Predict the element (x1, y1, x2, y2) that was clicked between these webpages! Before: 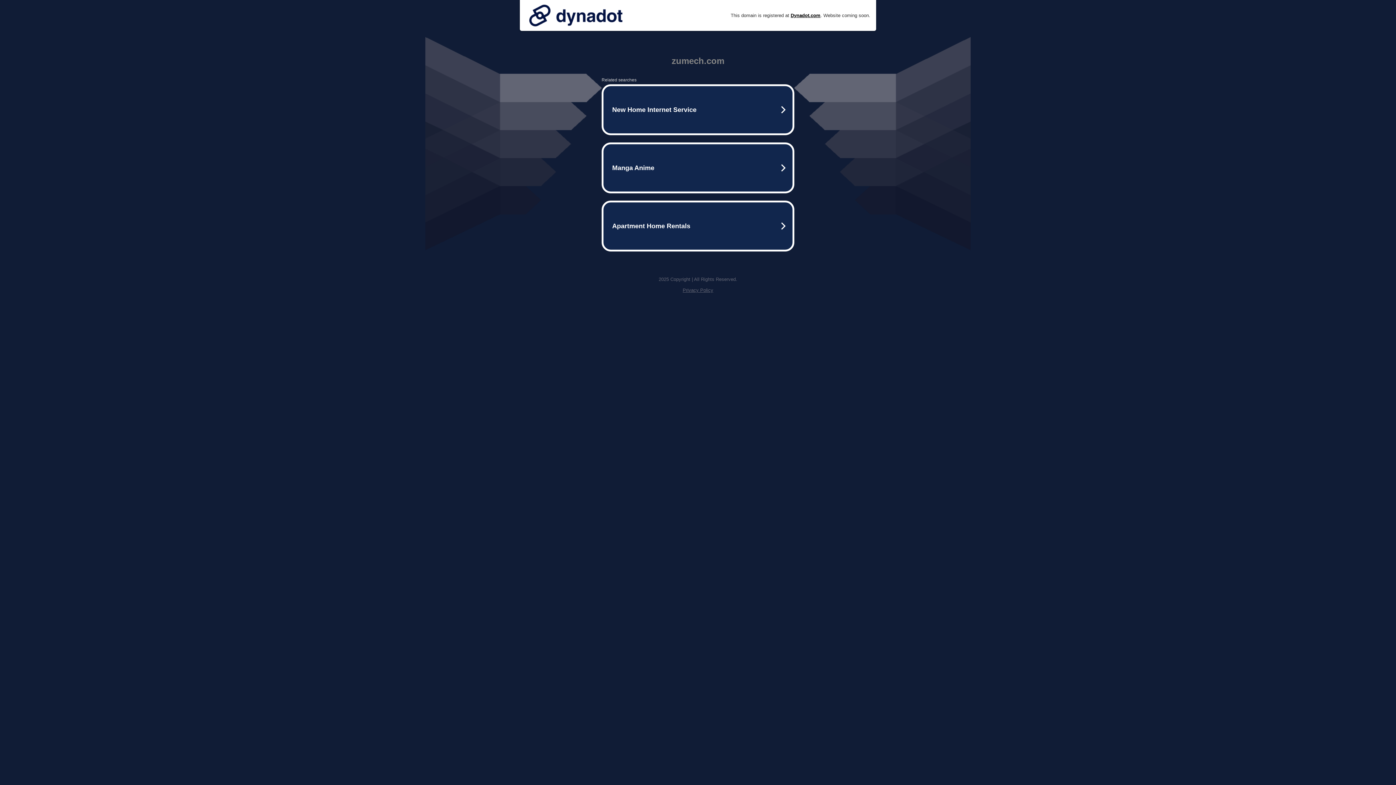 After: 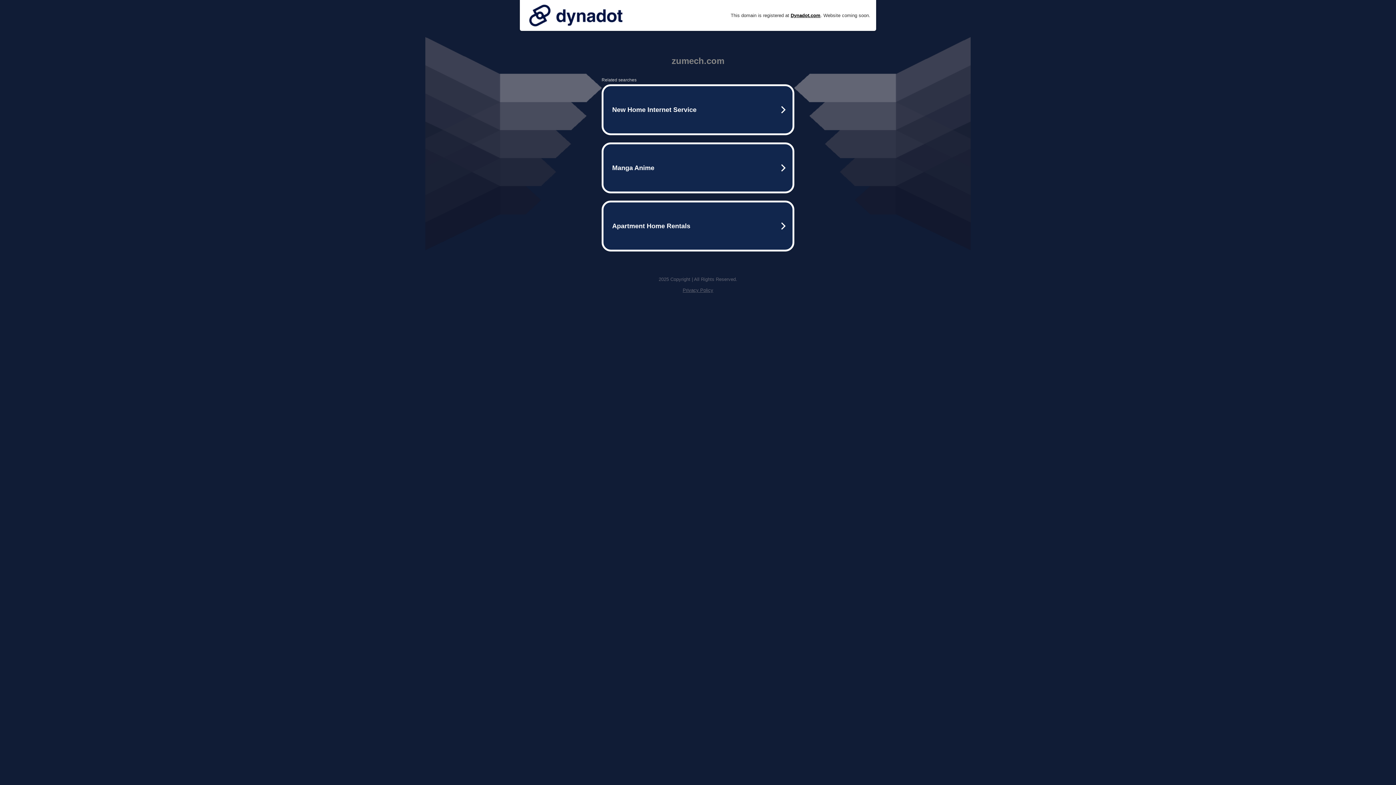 Action: bbox: (525, 0, 626, 30)